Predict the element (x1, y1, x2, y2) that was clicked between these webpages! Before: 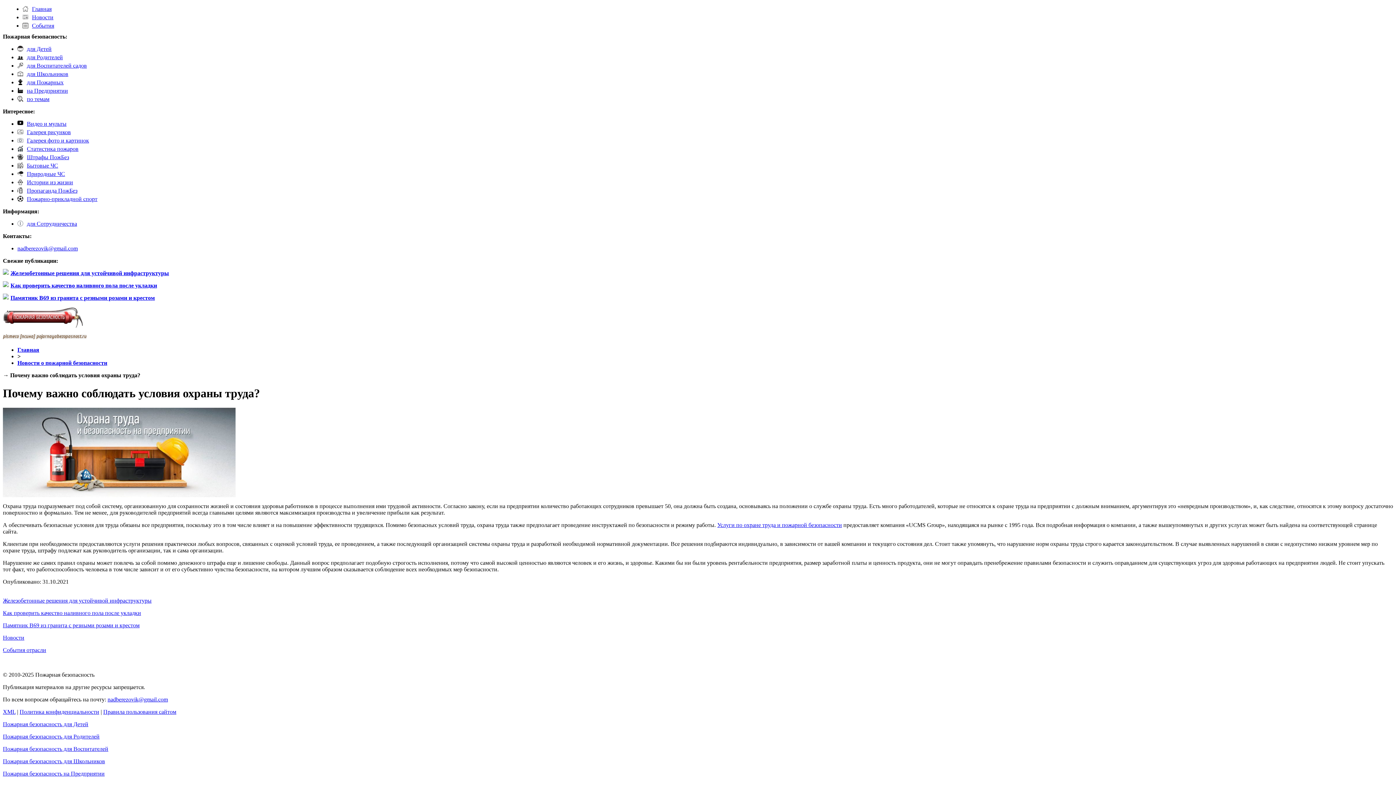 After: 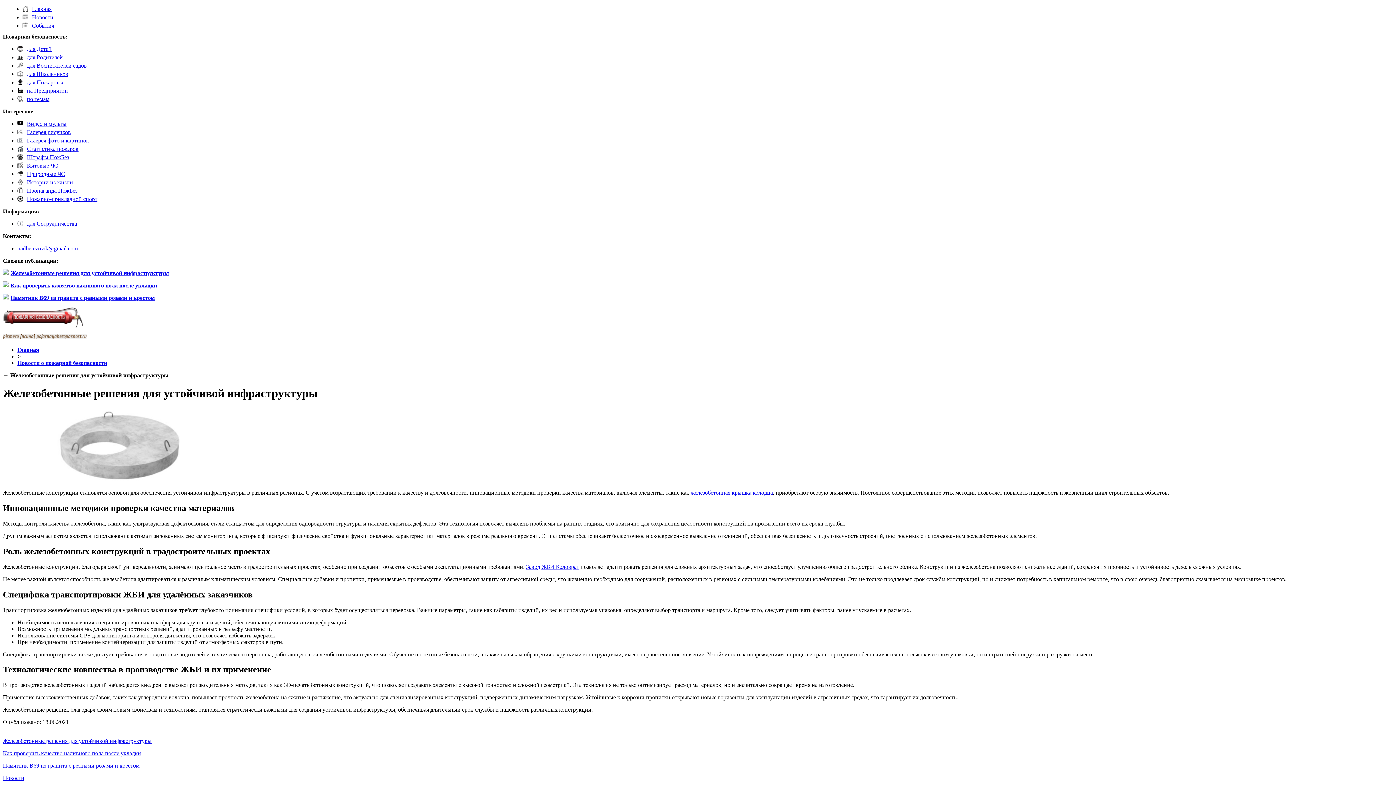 Action: bbox: (10, 270, 169, 276) label: Железобетонные решения для устойчивой инфраструктуры